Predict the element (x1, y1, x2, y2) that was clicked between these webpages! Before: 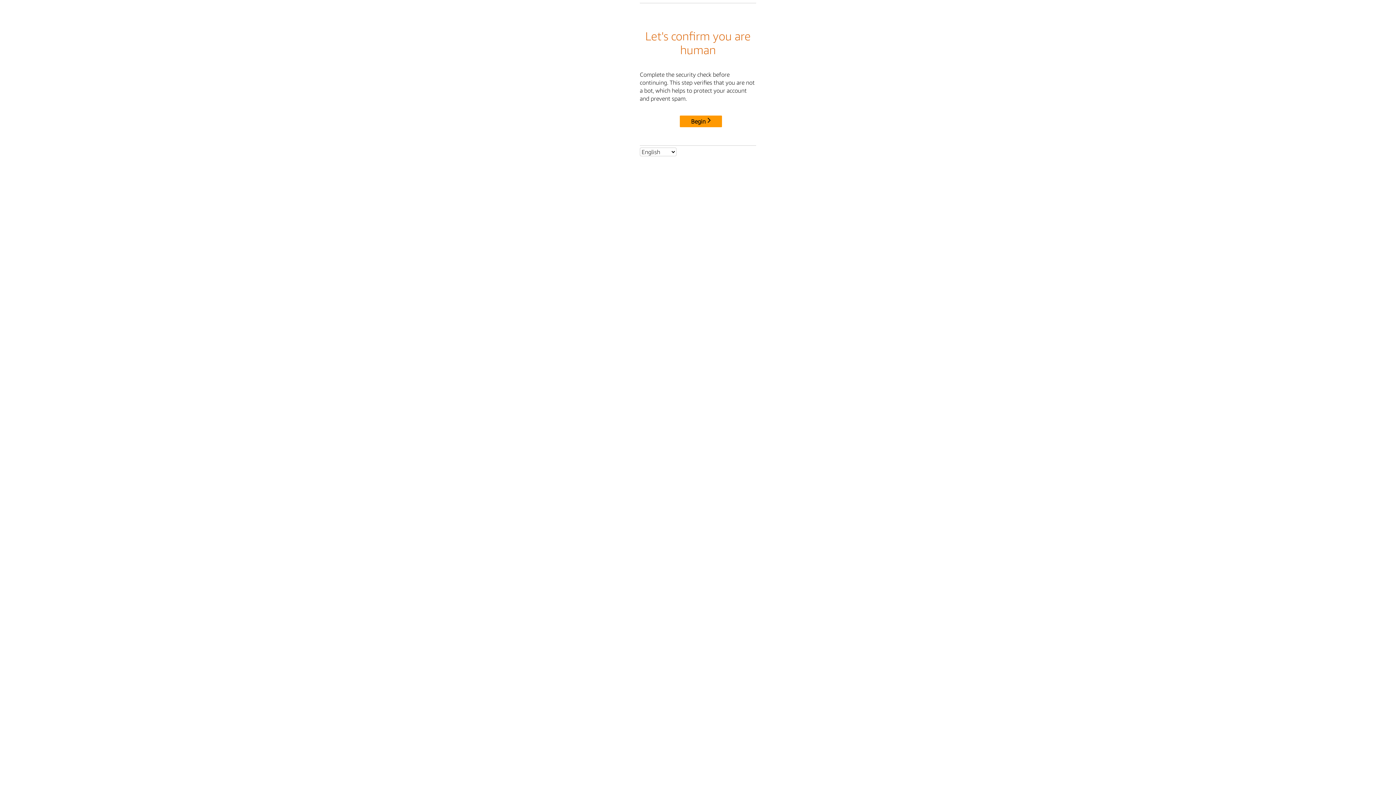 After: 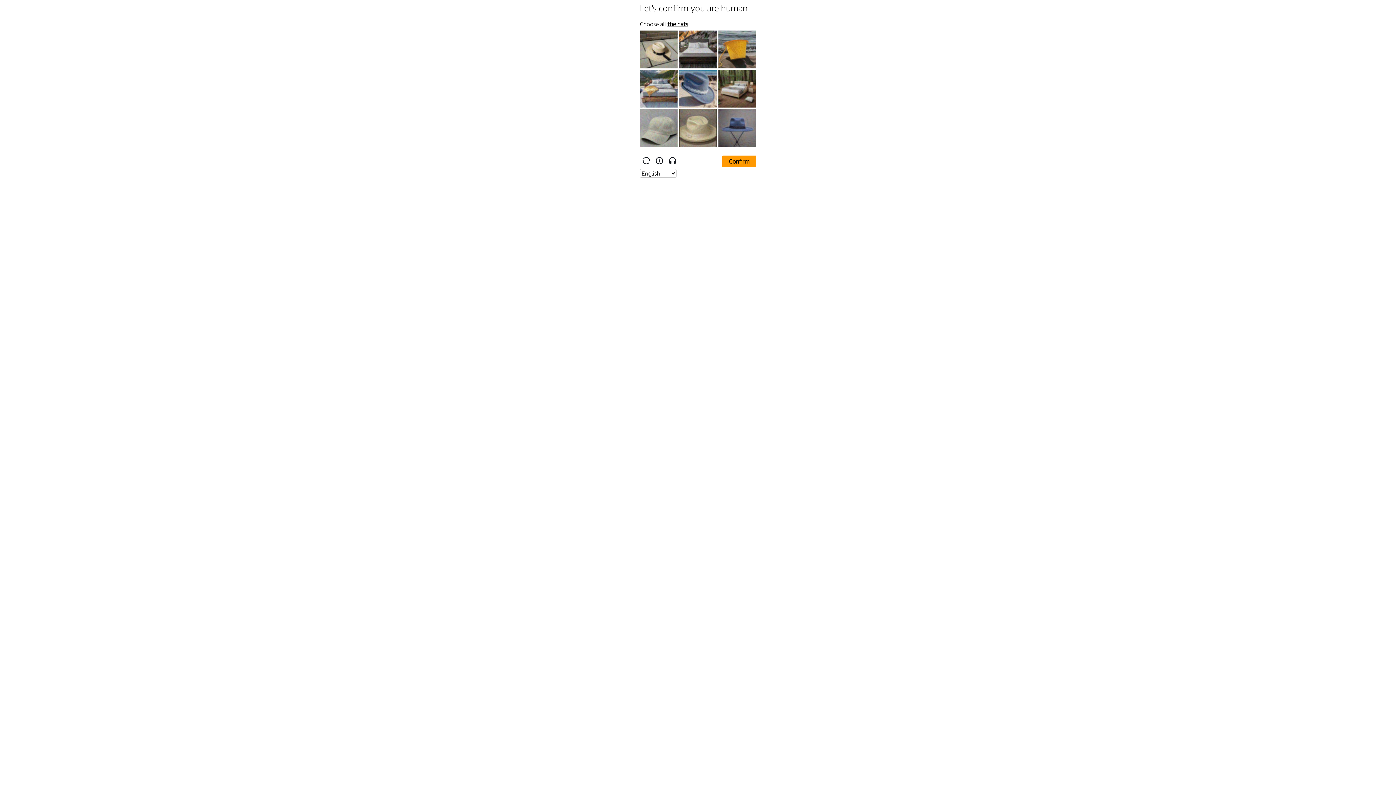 Action: label: Begin bbox: (680, 115, 722, 127)